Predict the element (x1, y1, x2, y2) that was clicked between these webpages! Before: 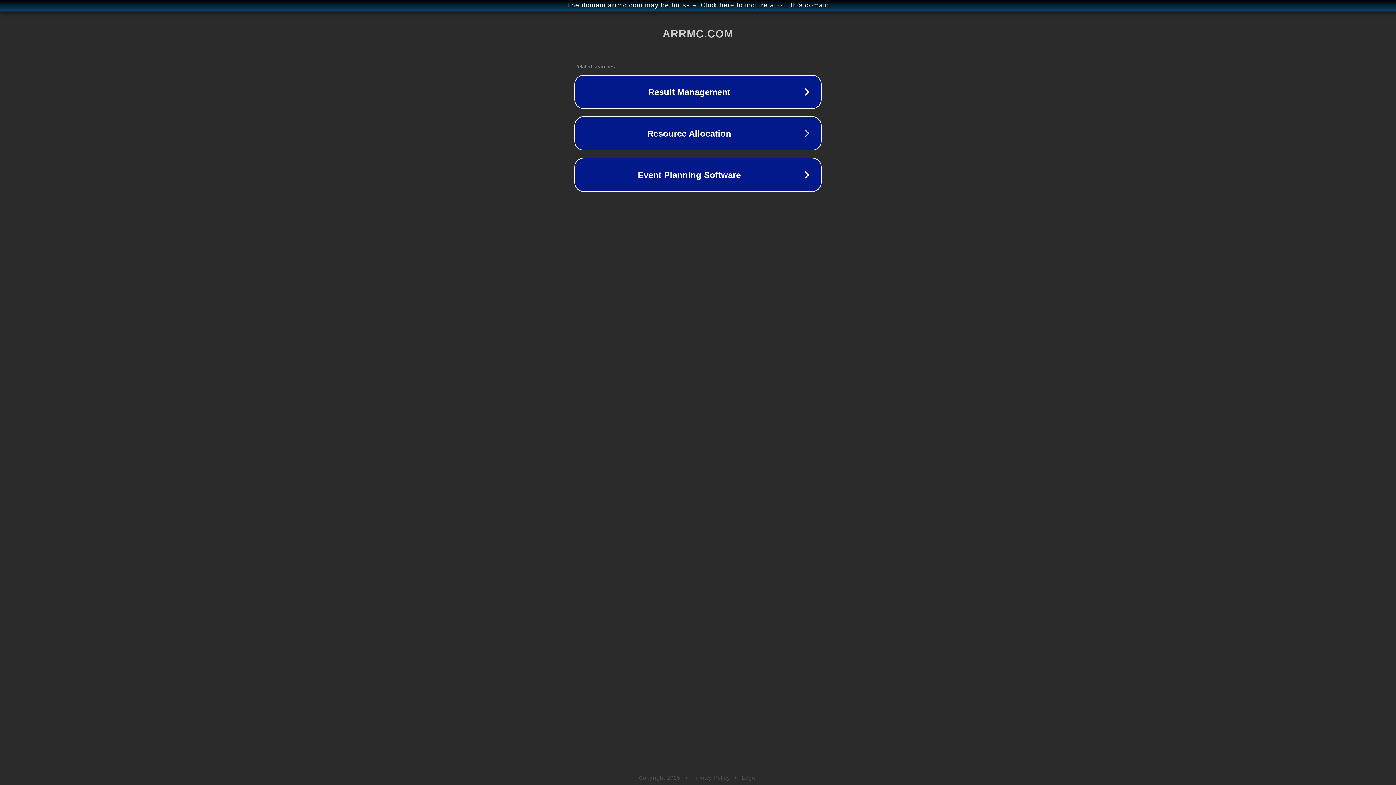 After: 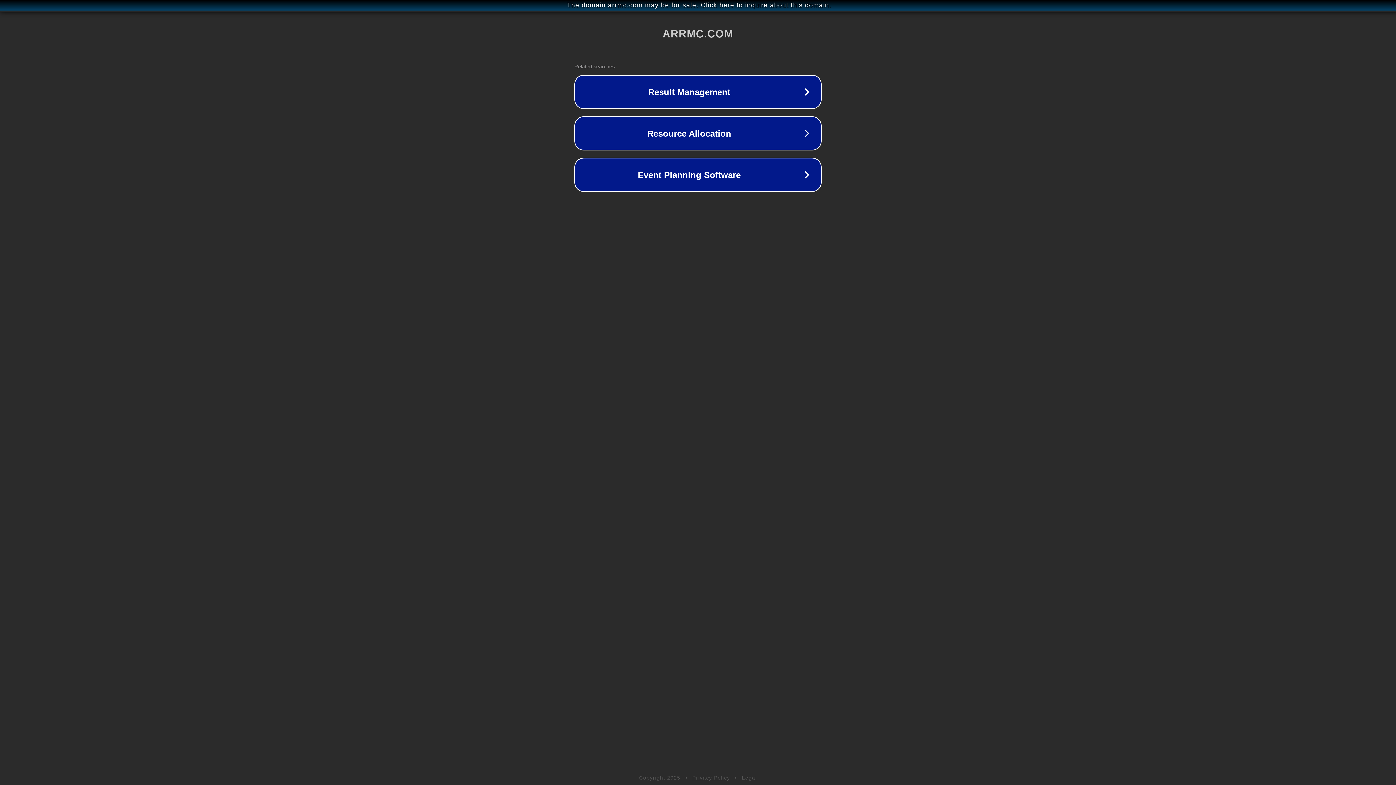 Action: label: Privacy Policy bbox: (692, 775, 730, 781)